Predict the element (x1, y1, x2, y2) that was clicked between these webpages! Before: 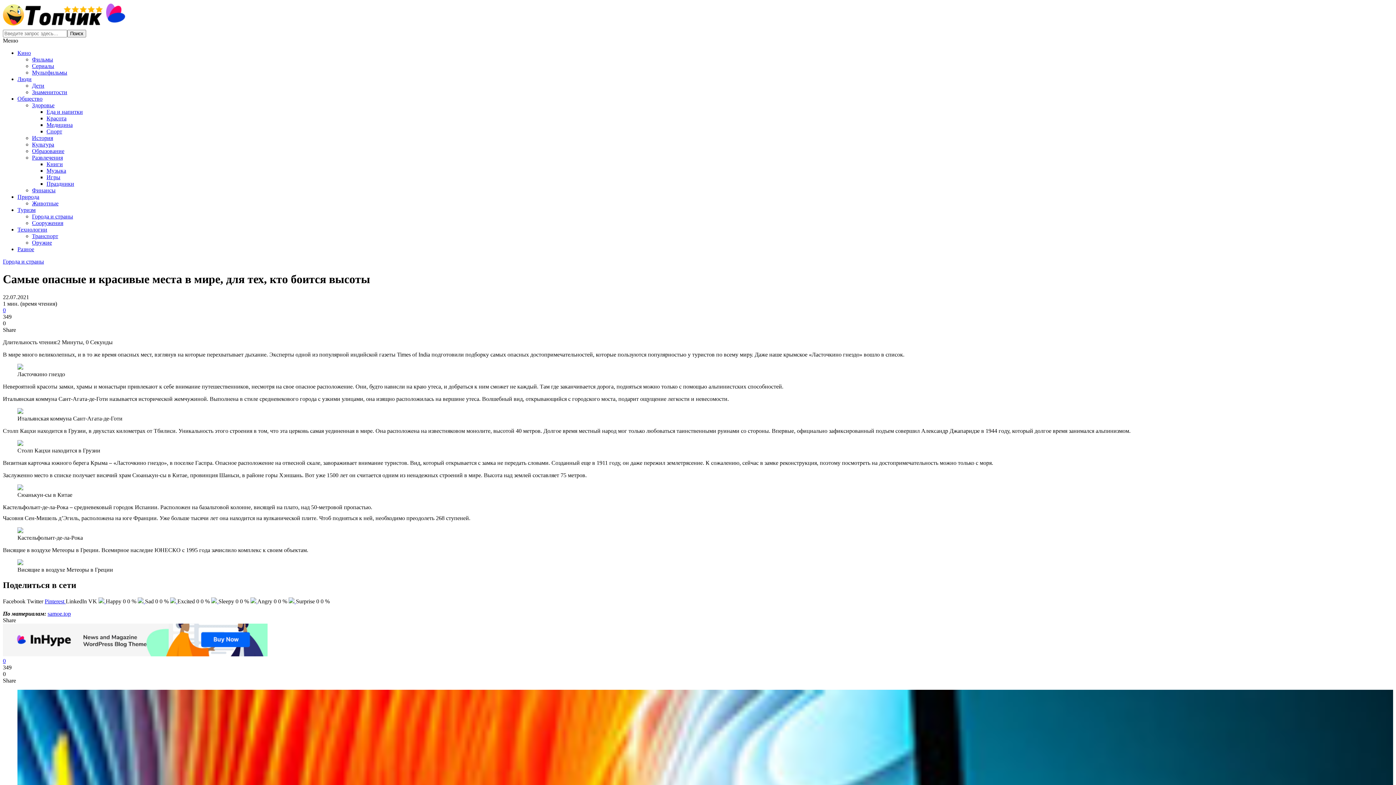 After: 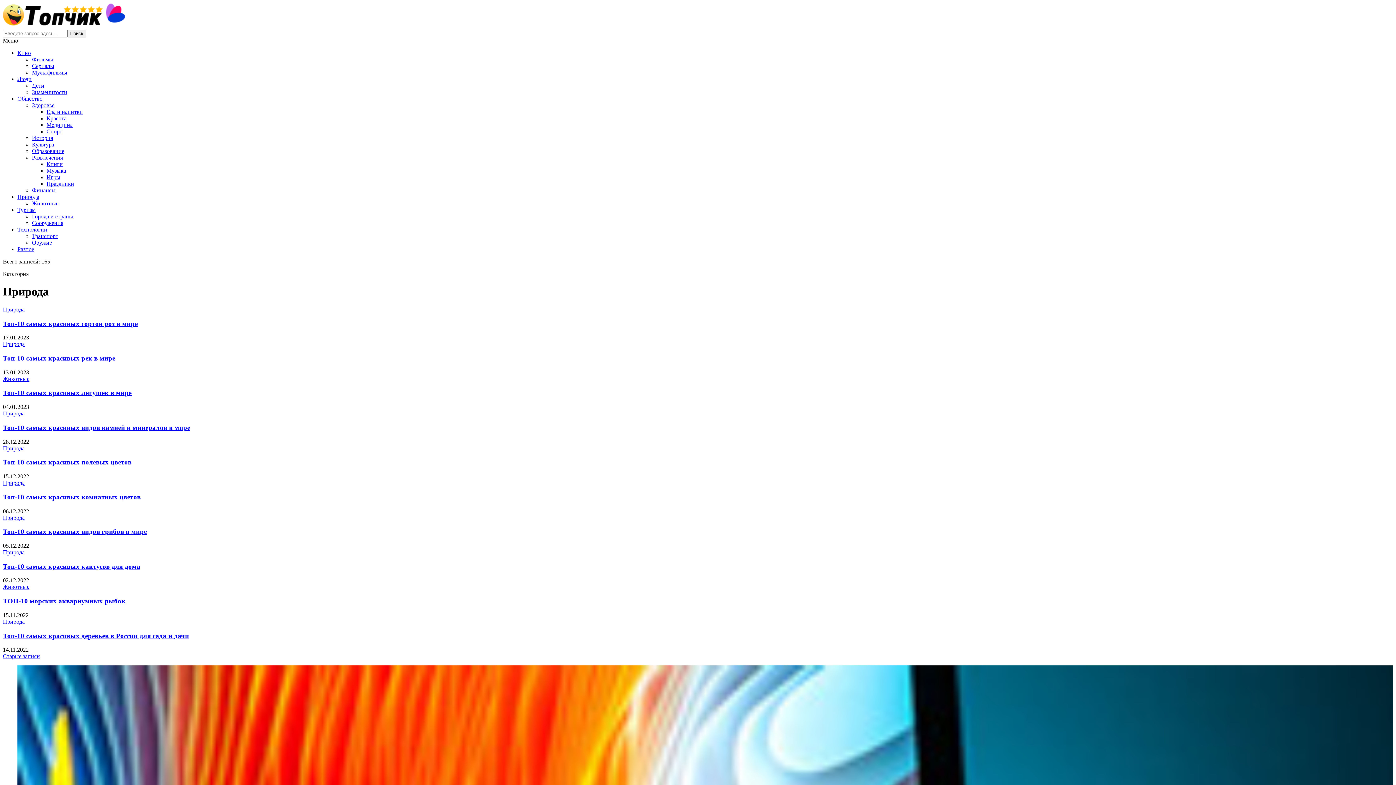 Action: label: Природа bbox: (17, 193, 39, 200)